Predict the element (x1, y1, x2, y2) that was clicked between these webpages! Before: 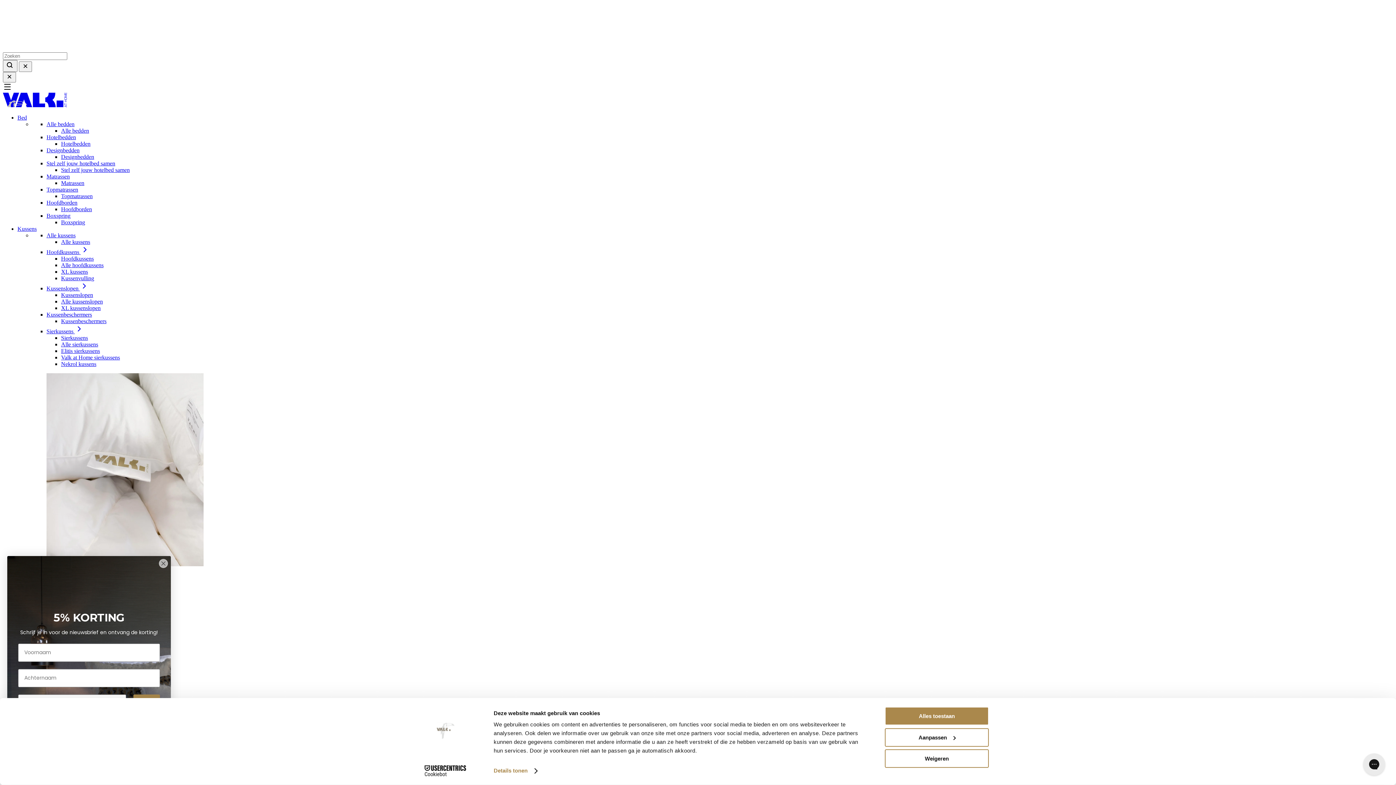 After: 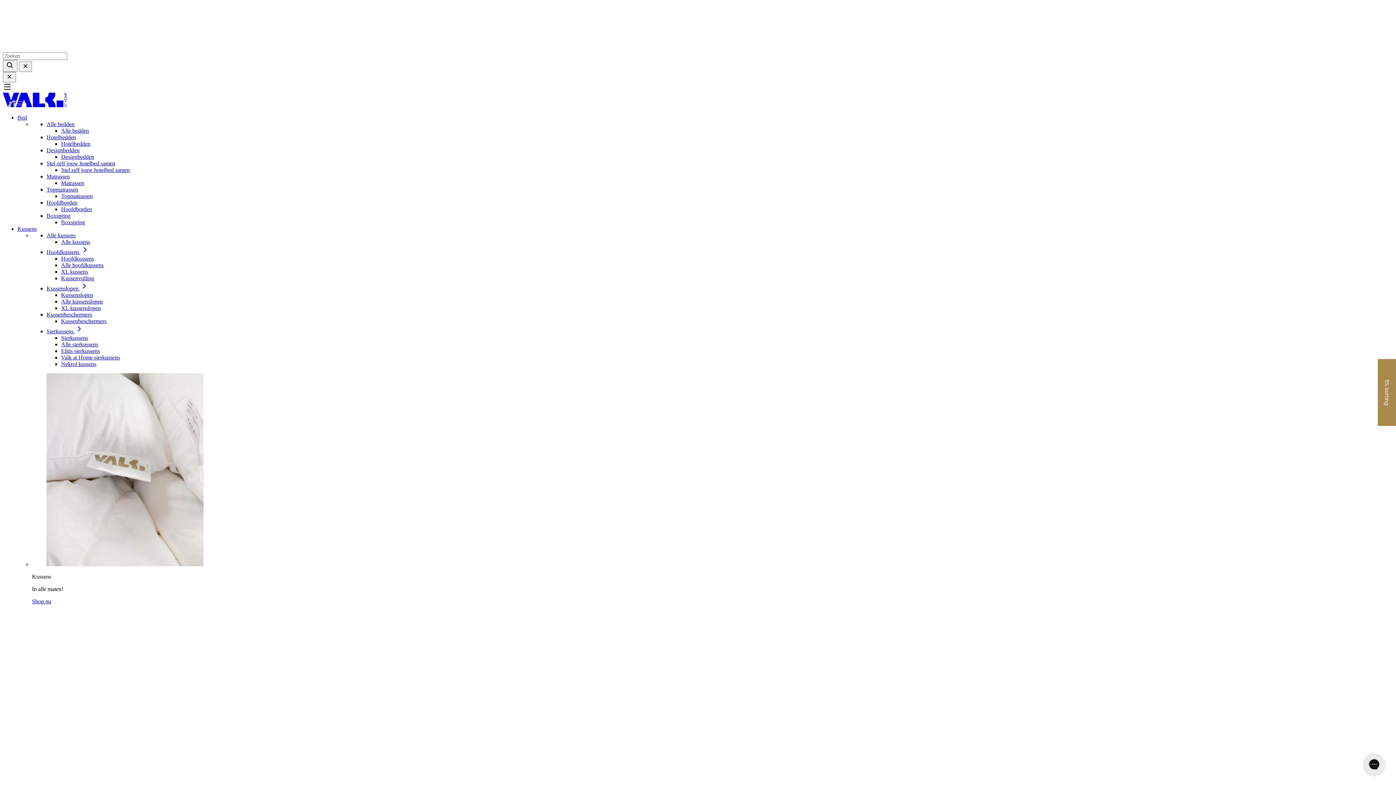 Action: label: Close dialog bbox: (158, 559, 168, 568)